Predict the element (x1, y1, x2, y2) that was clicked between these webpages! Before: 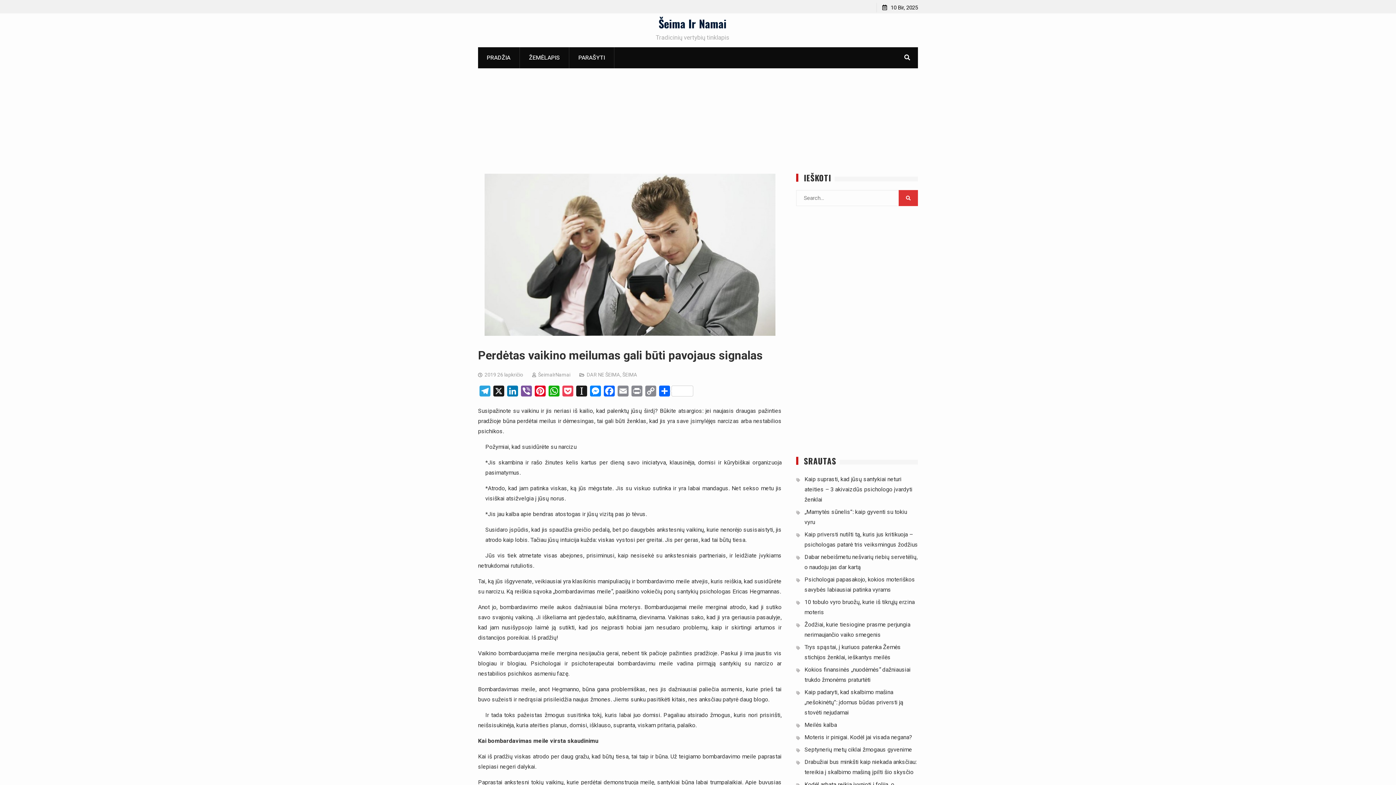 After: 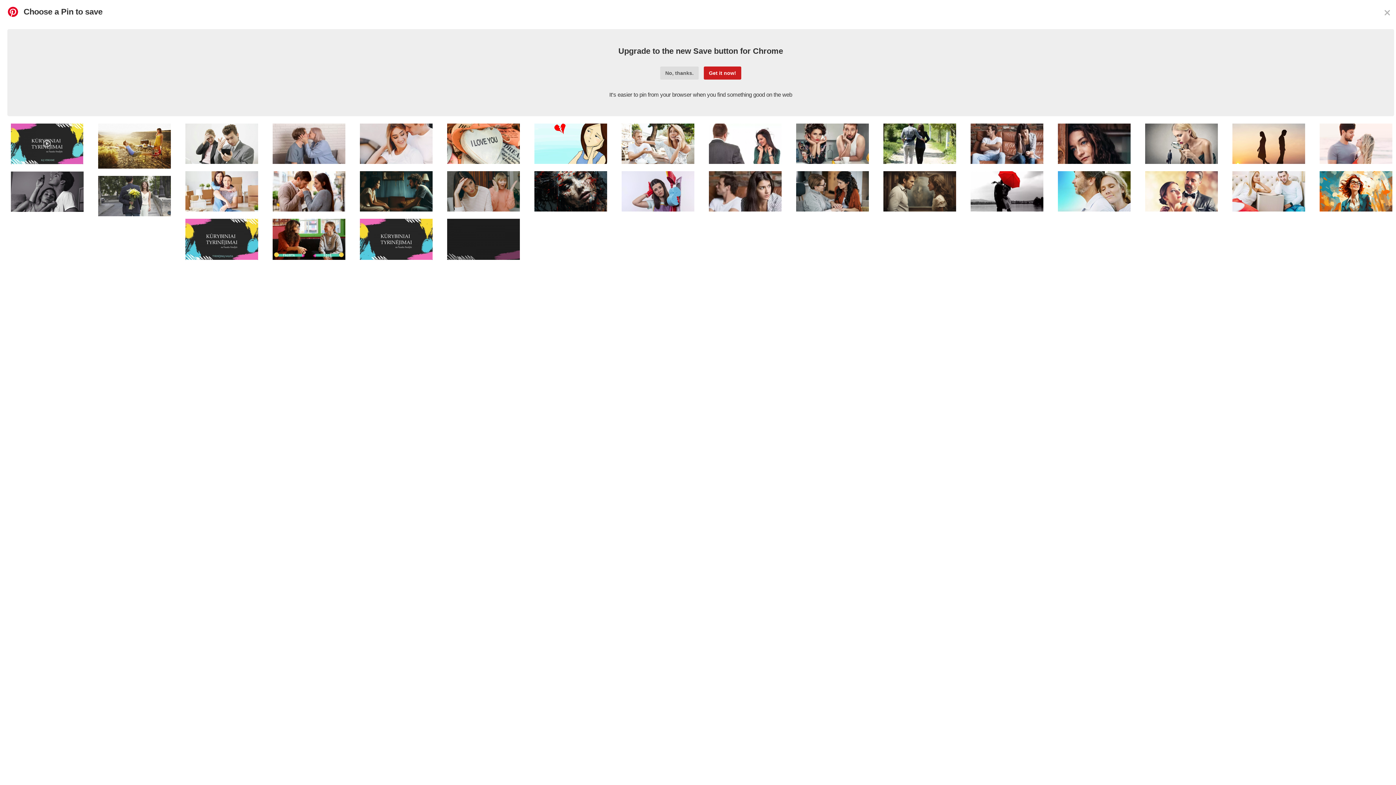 Action: bbox: (533, 385, 547, 400) label: Pinterest